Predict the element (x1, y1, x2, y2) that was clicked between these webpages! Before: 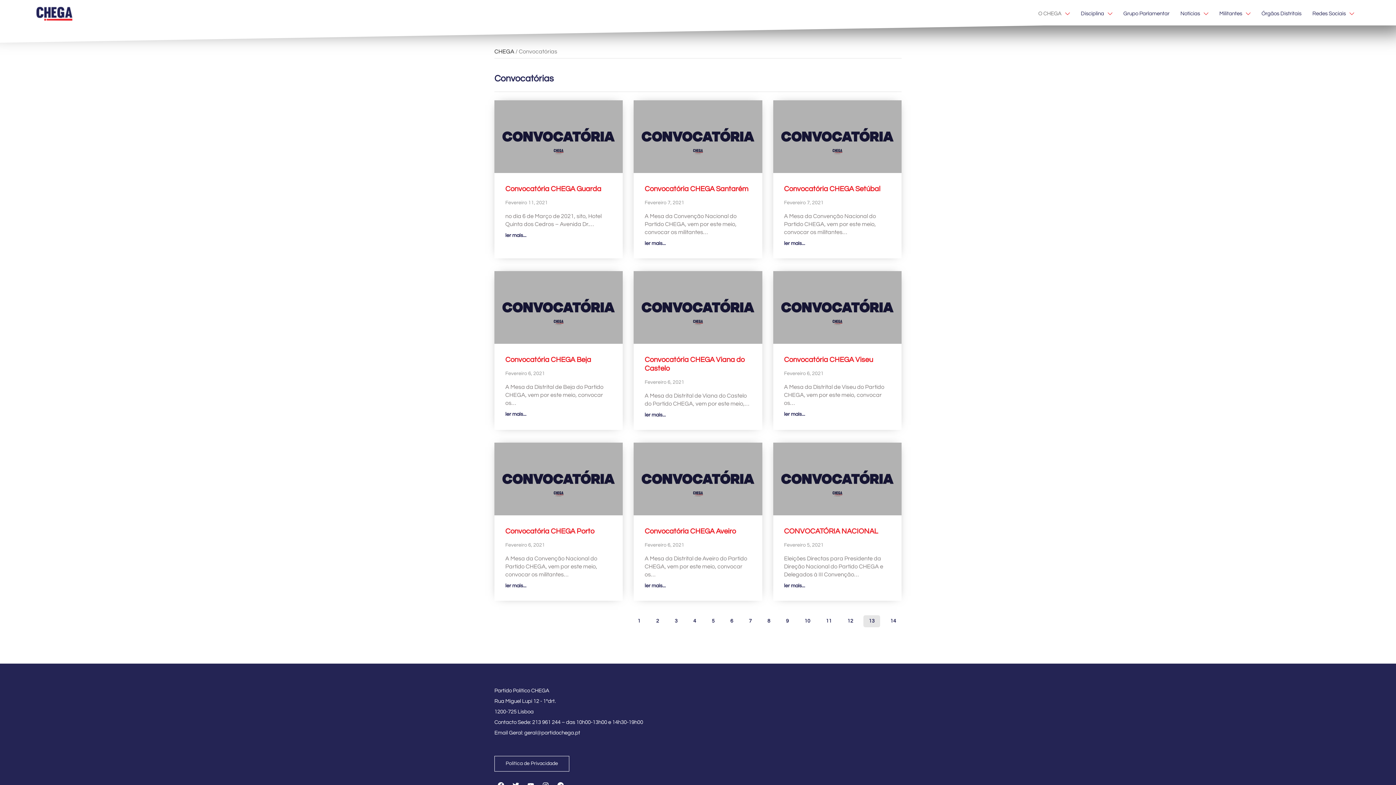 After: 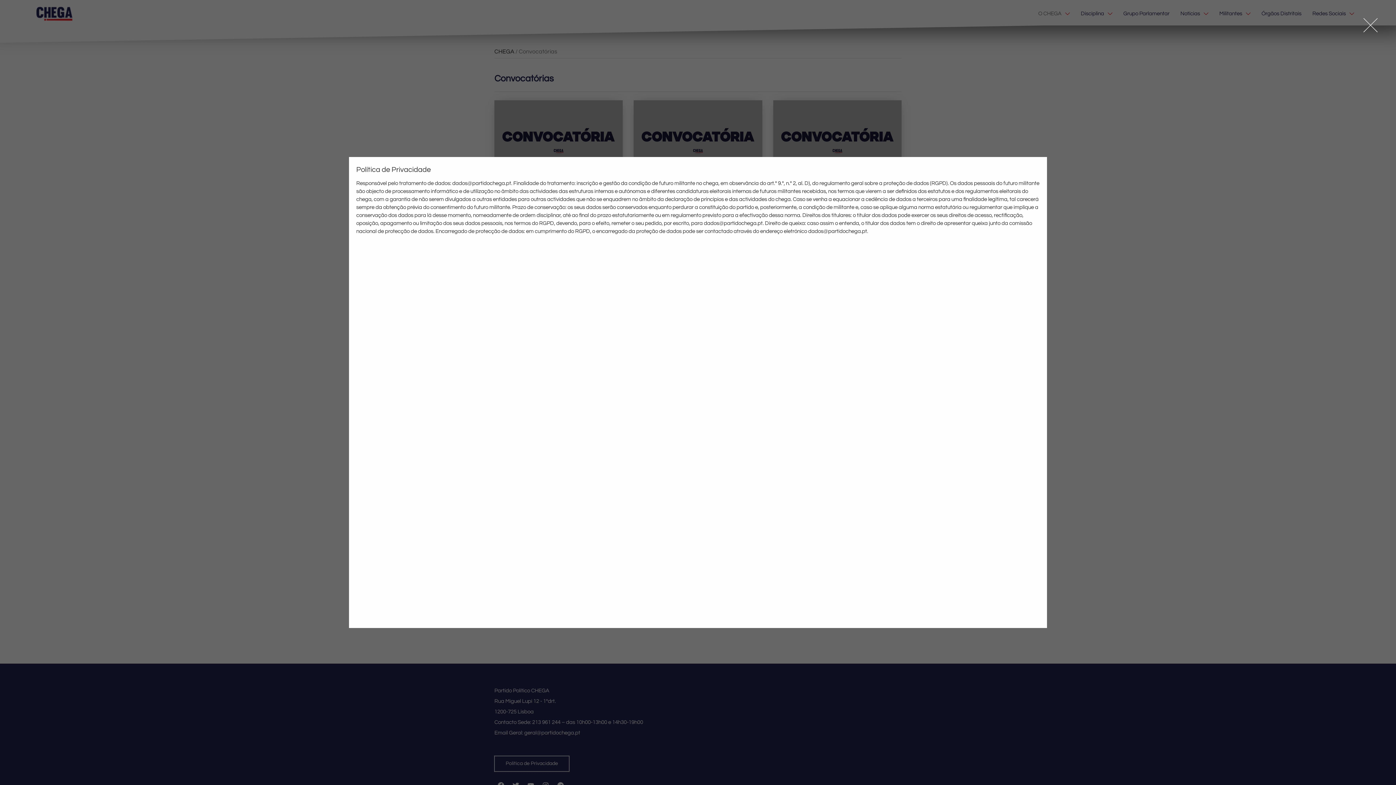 Action: label: Política de Privacidade bbox: (494, 756, 569, 772)